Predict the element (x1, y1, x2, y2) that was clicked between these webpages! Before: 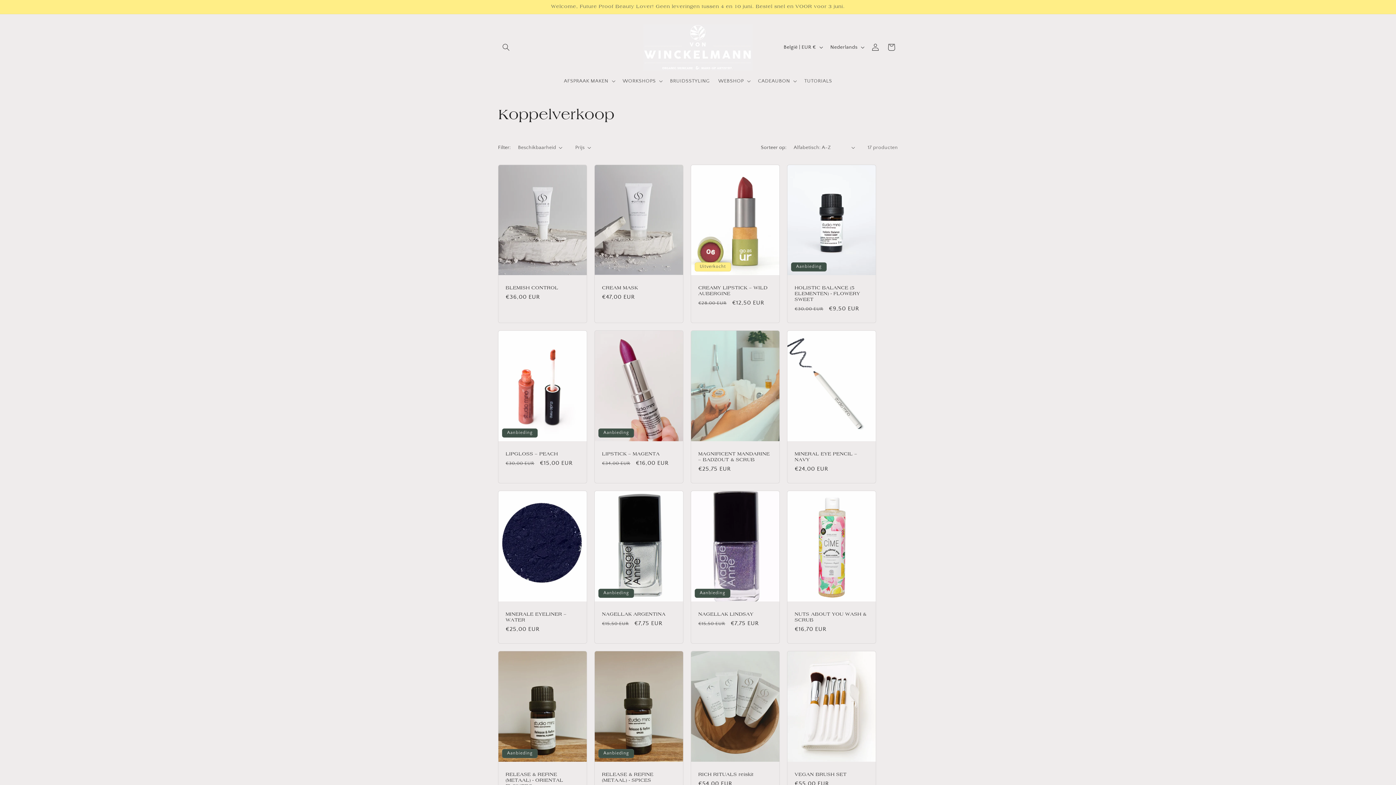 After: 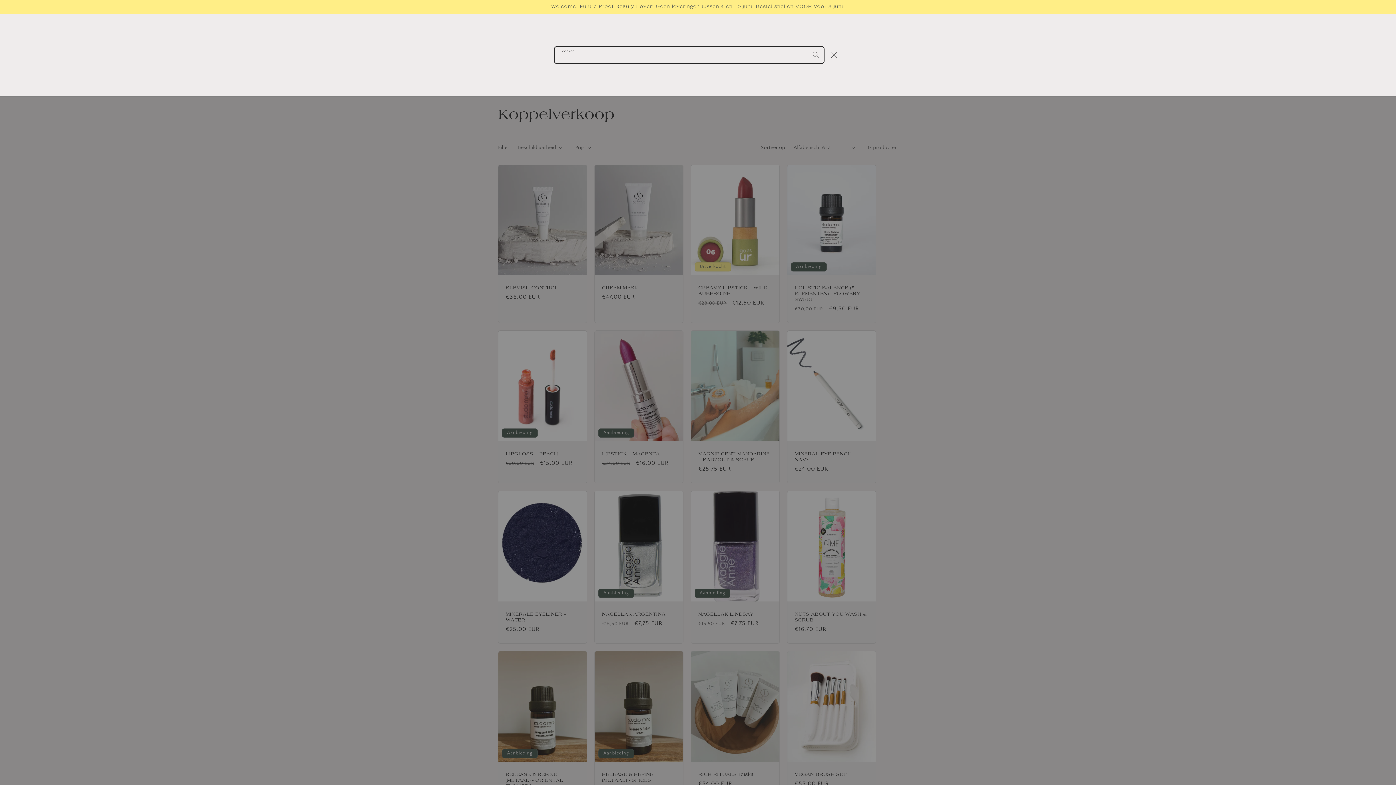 Action: label: Zoeken bbox: (498, 39, 514, 55)